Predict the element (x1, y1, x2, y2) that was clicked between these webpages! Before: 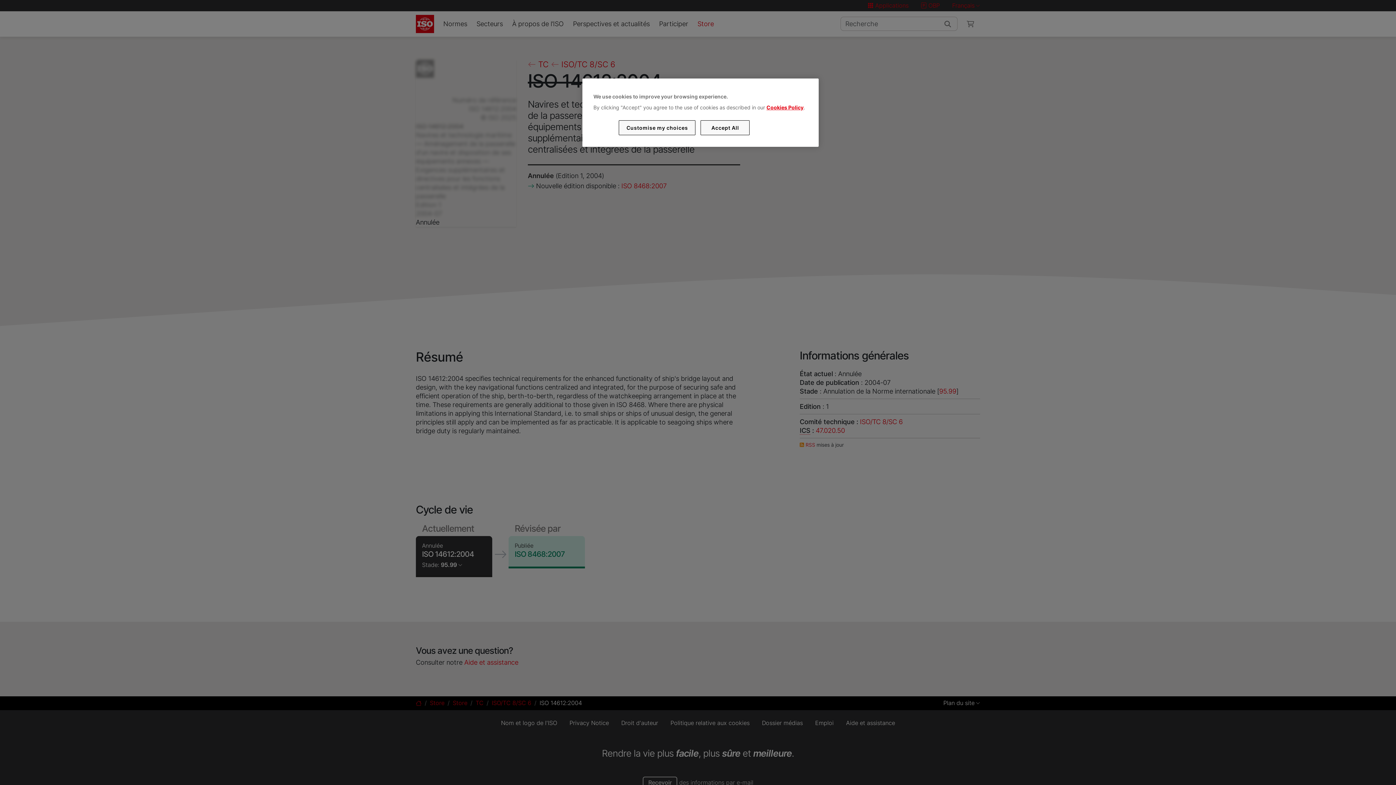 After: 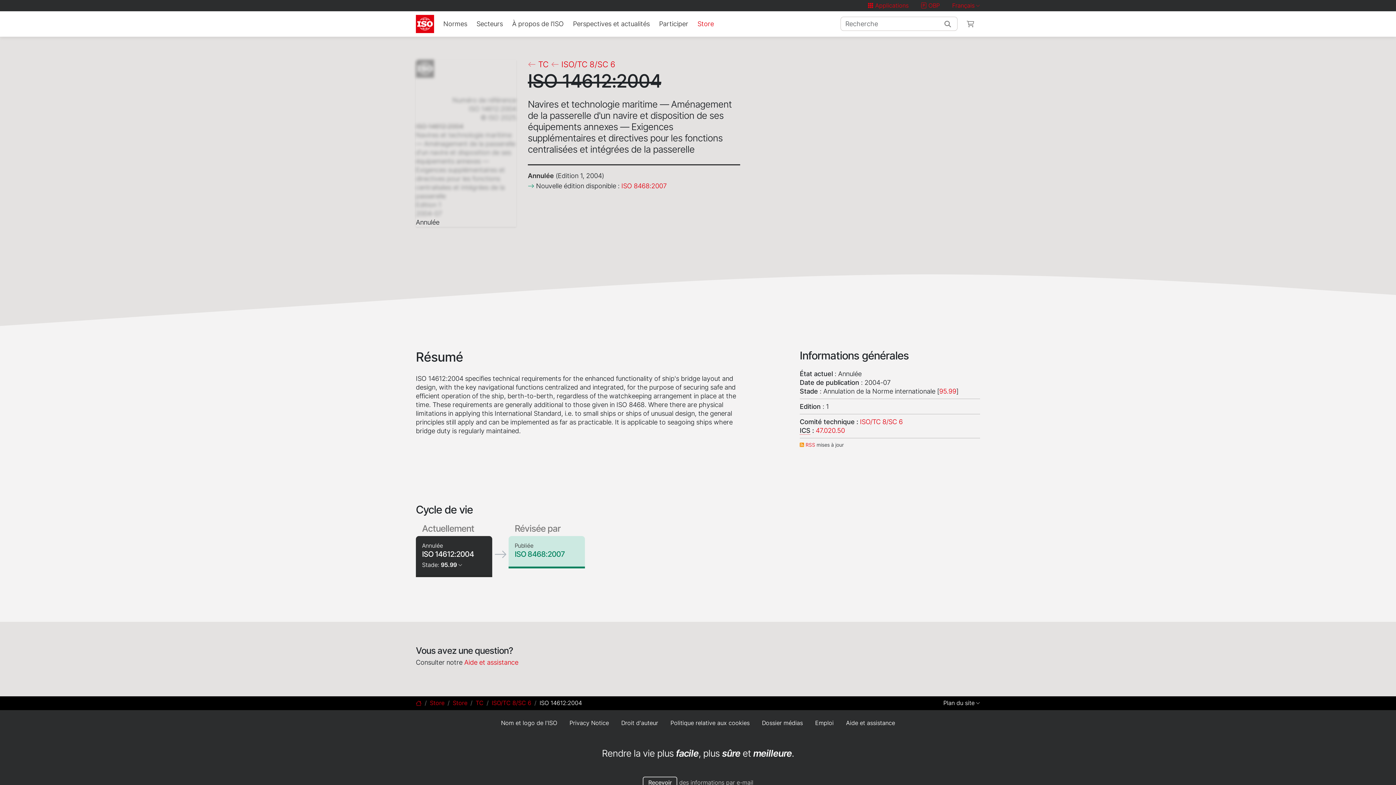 Action: bbox: (700, 120, 749, 135) label: Accept All